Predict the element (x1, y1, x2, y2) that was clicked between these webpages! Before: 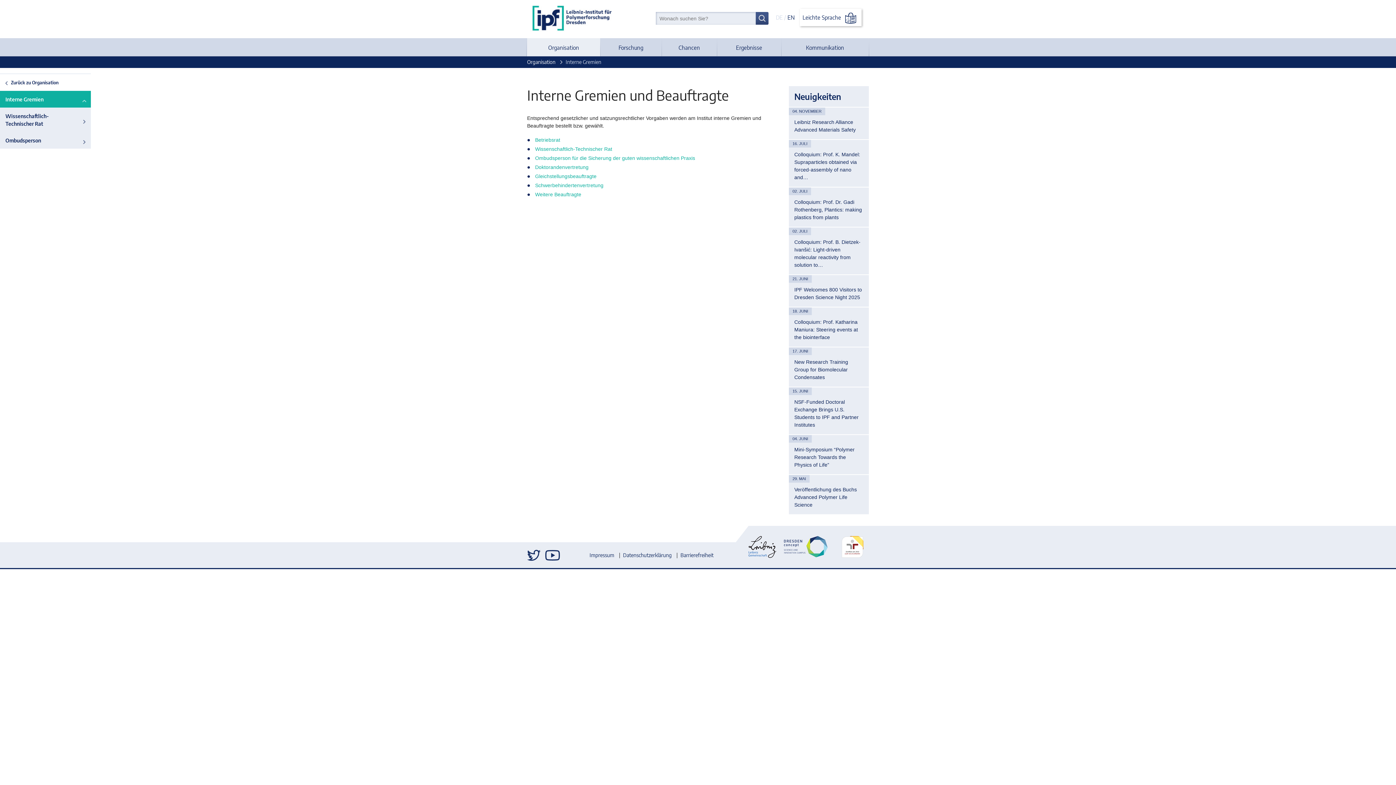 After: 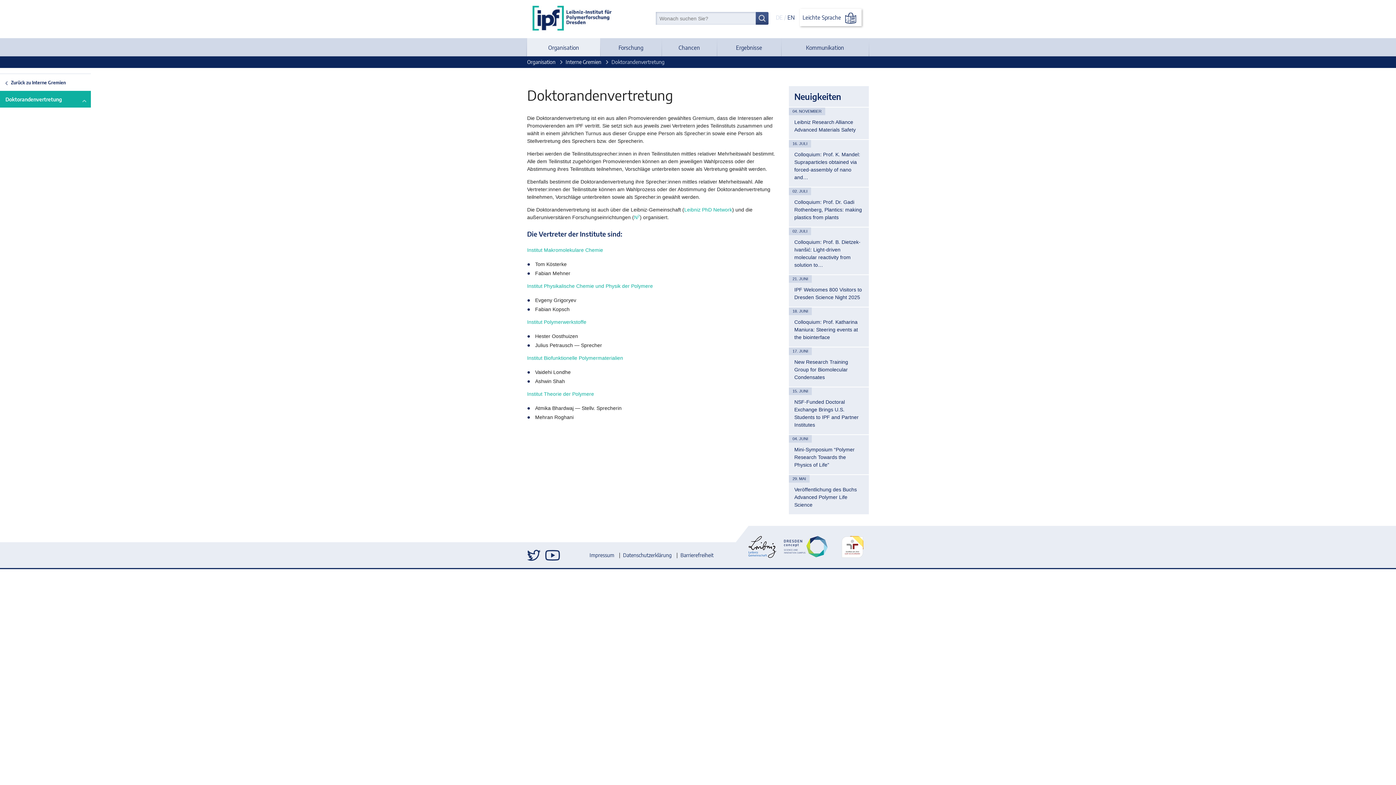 Action: bbox: (535, 164, 588, 170) label: Doktorandenvertretung